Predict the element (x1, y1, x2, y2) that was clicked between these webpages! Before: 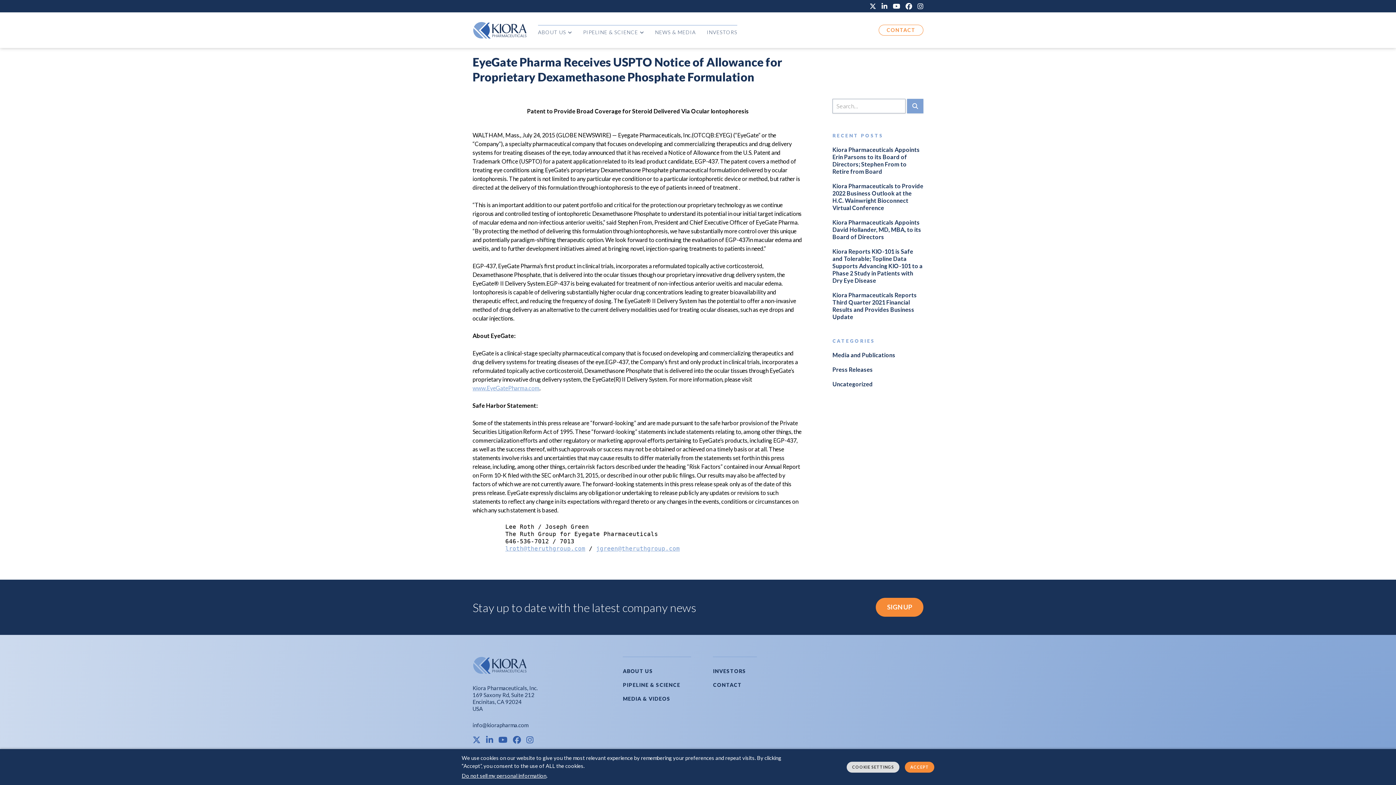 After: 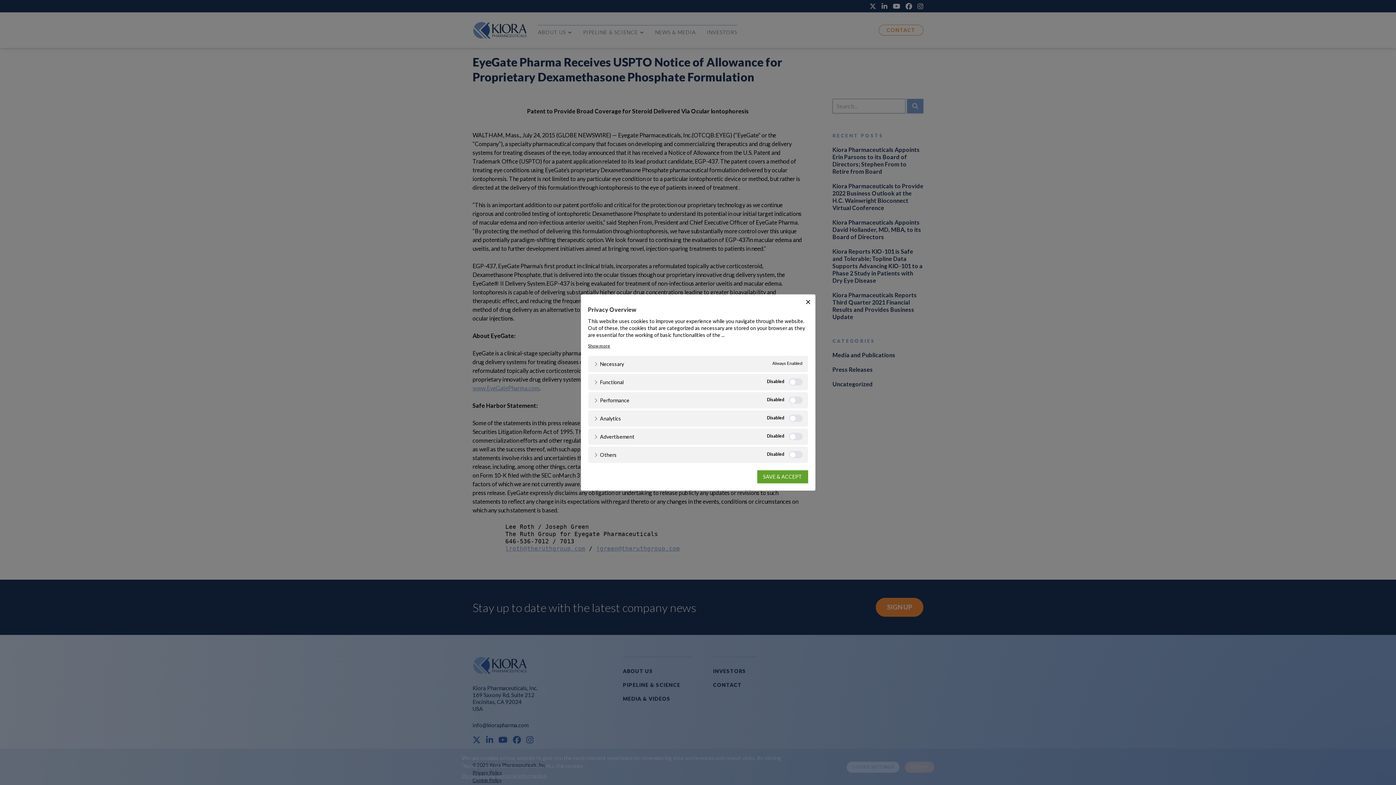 Action: bbox: (846, 762, 899, 772) label: COOKIE SETTINGS